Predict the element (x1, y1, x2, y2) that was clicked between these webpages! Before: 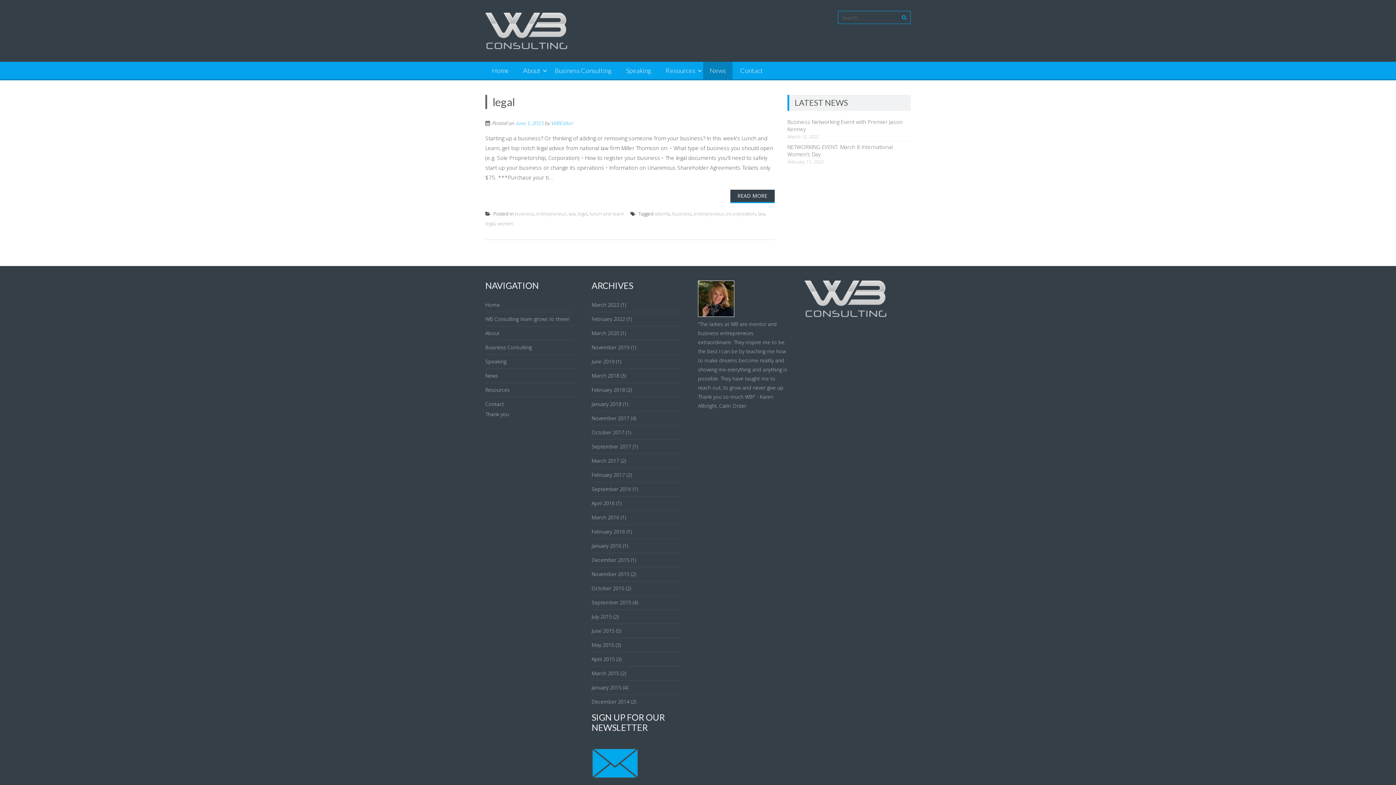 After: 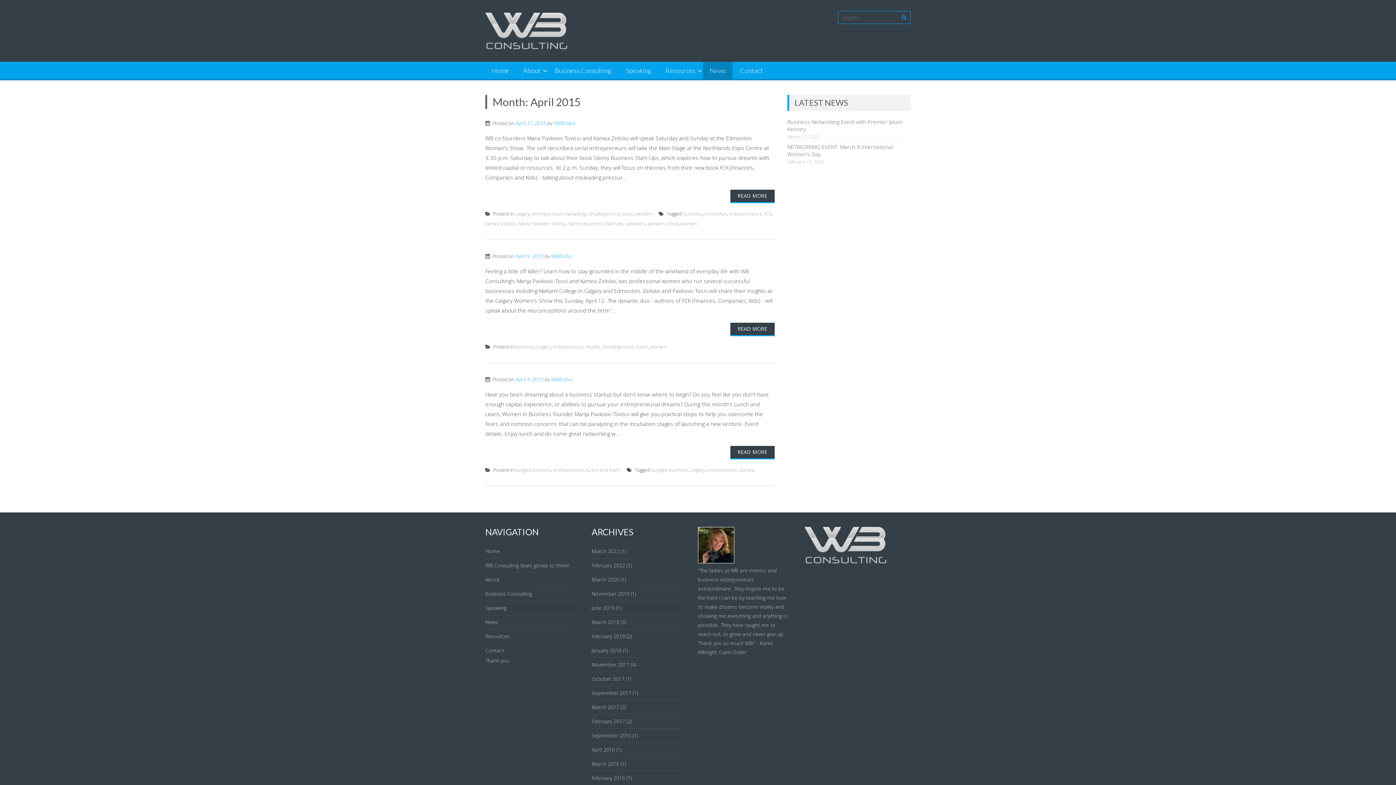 Action: bbox: (591, 656, 615, 662) label: April 2015